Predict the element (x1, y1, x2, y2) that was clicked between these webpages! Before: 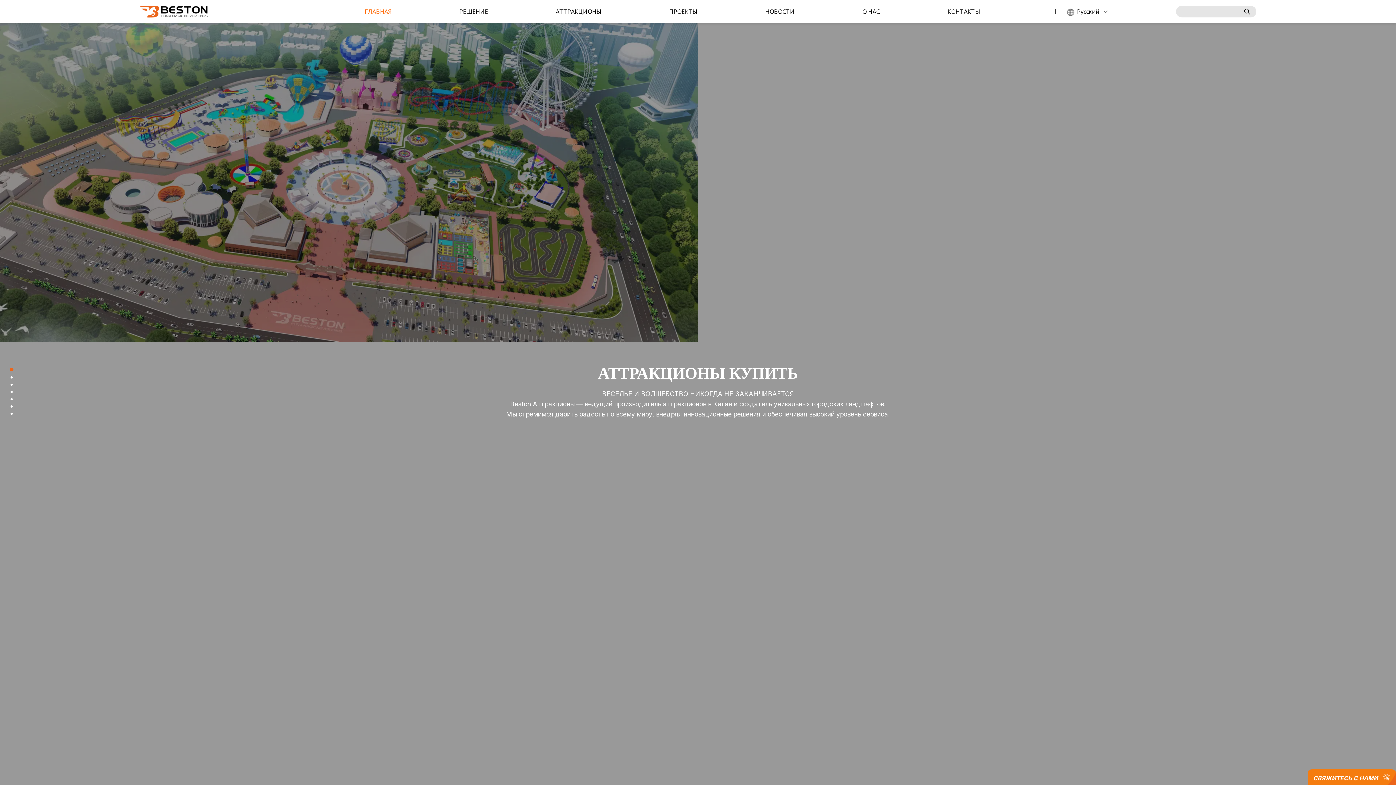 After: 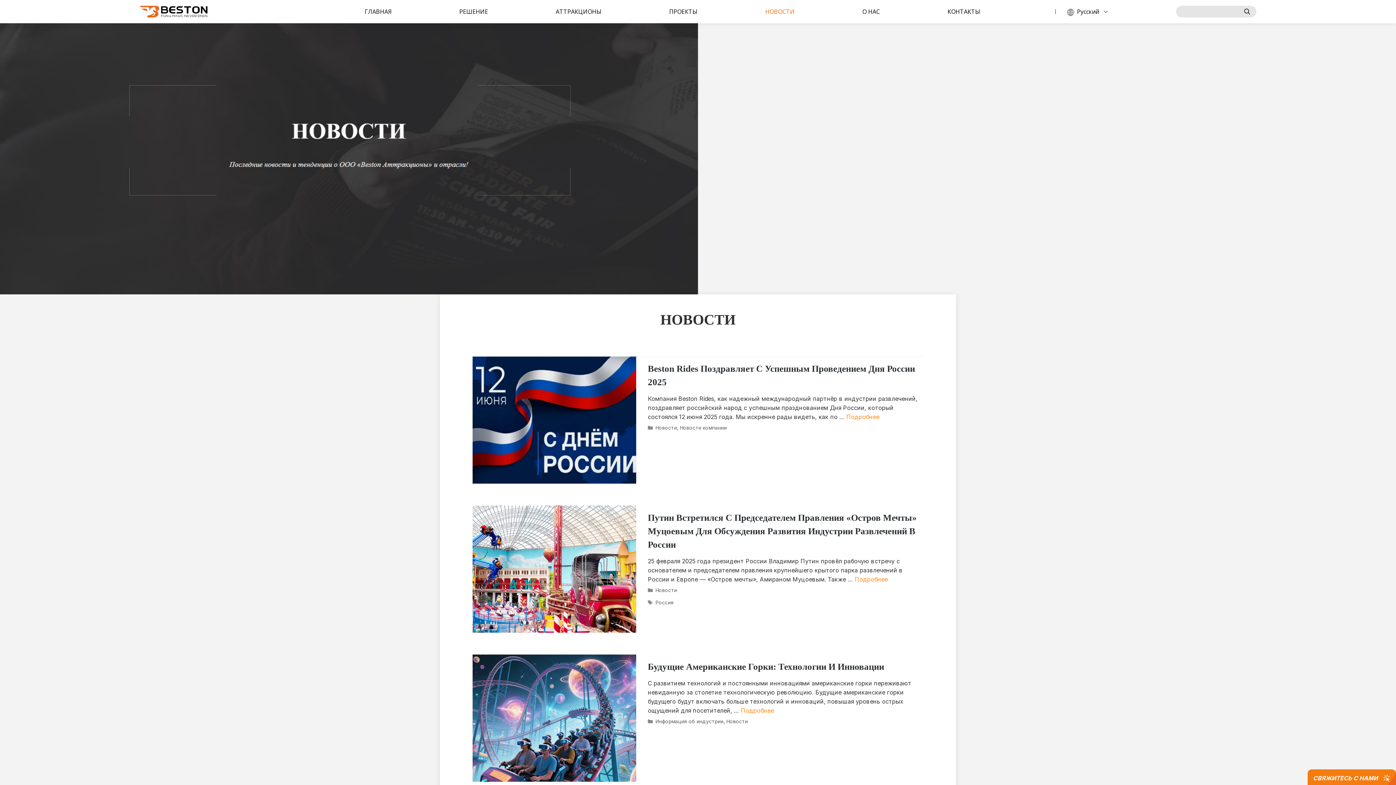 Action: bbox: (763, 0, 796, 23) label: НОВОСТИ